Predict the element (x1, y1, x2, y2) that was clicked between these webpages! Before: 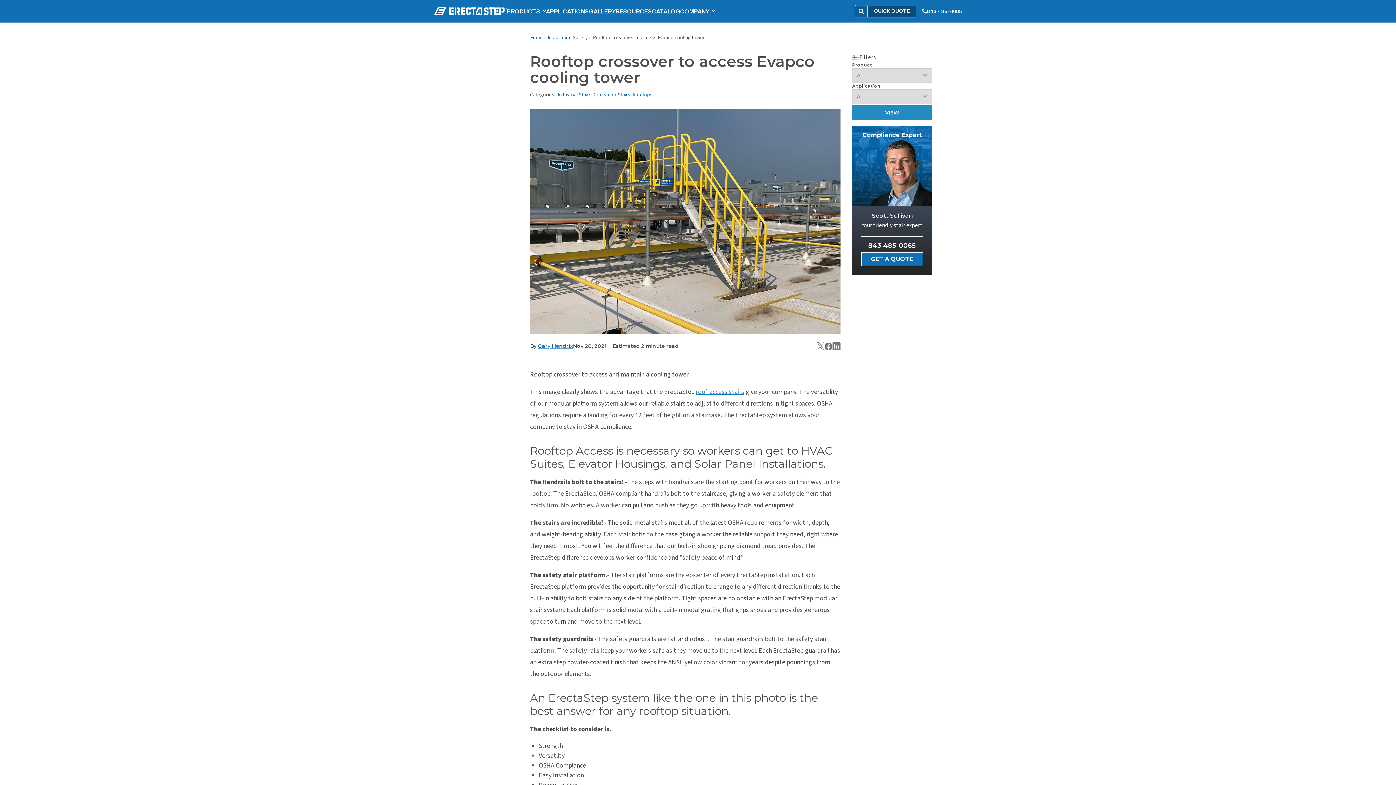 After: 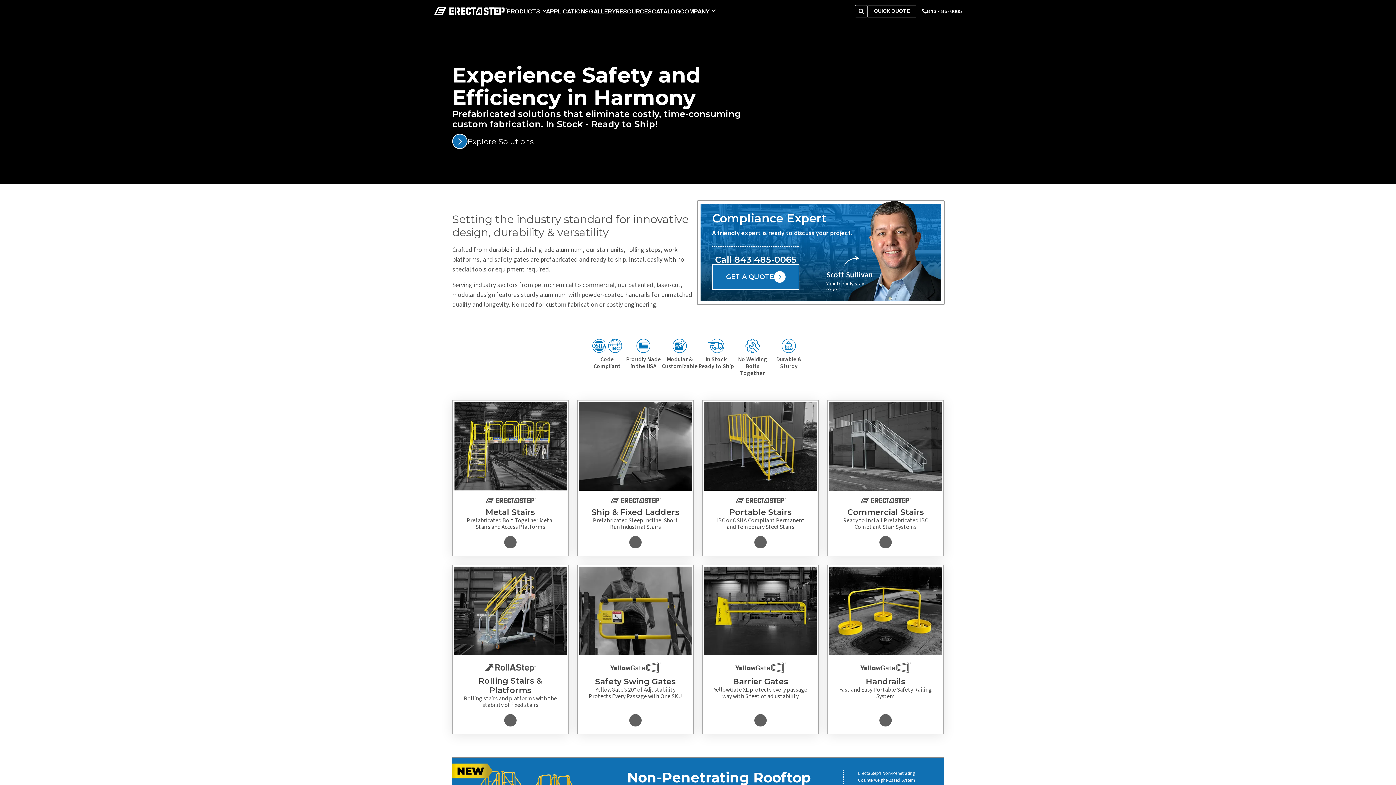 Action: bbox: (434, 7, 506, 15)